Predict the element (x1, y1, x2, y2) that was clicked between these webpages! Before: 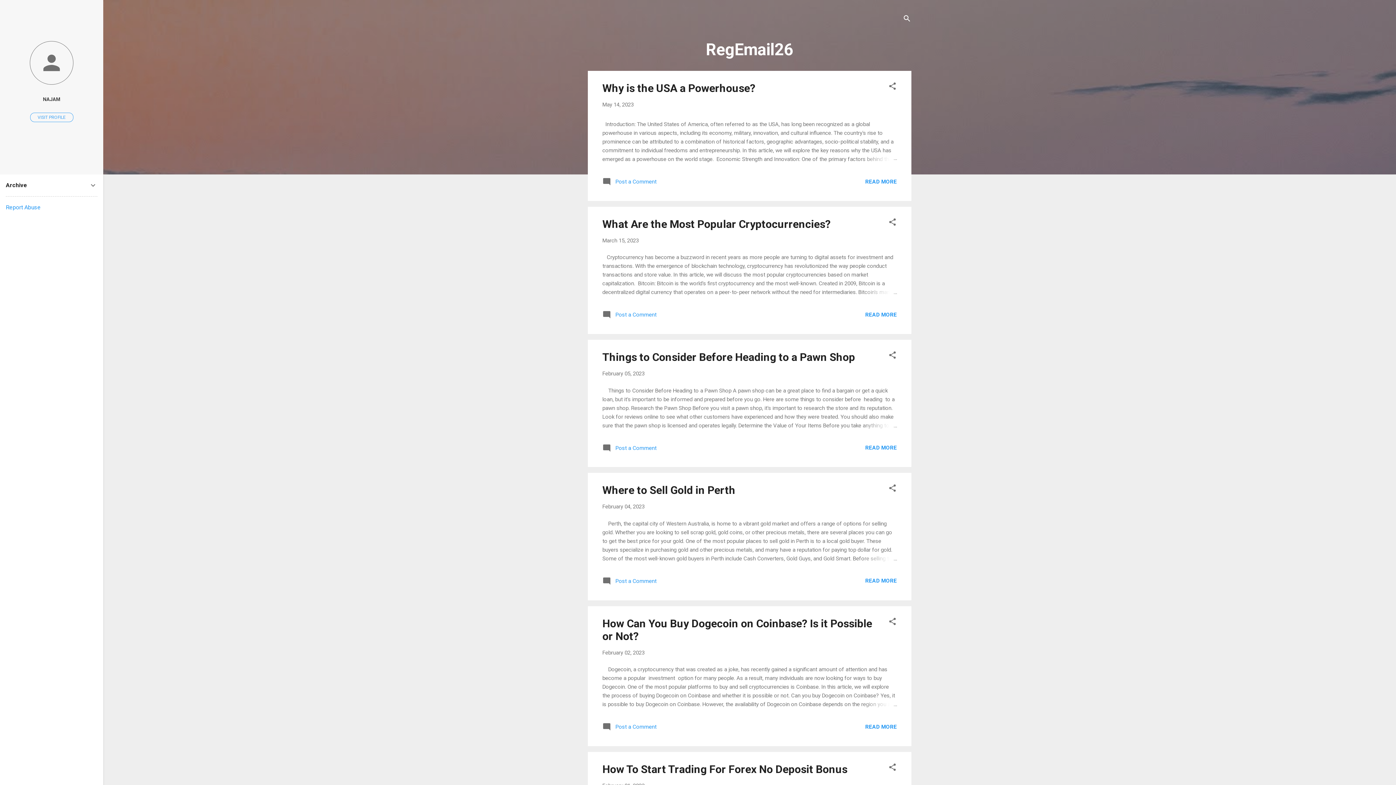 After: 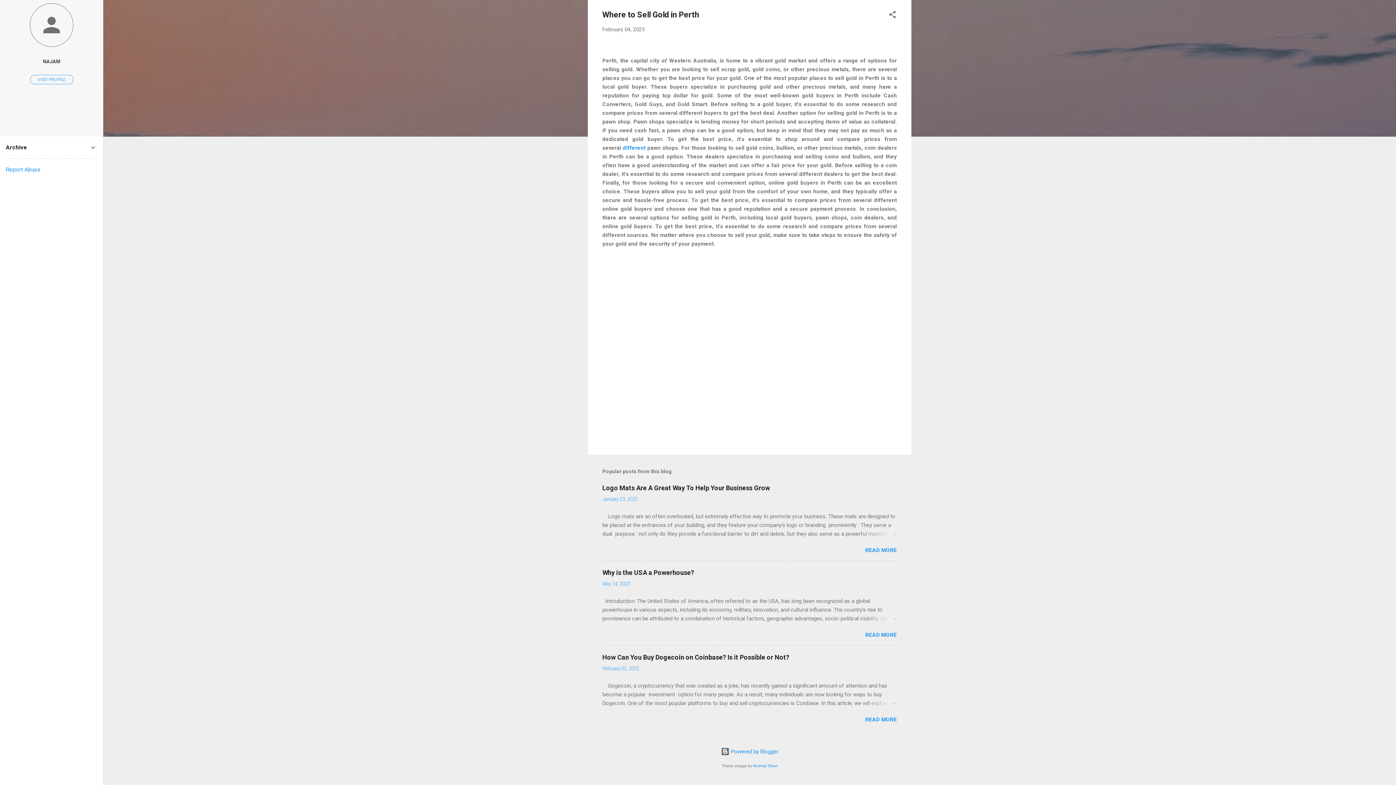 Action: bbox: (602, 580, 656, 587) label:  Post a Comment